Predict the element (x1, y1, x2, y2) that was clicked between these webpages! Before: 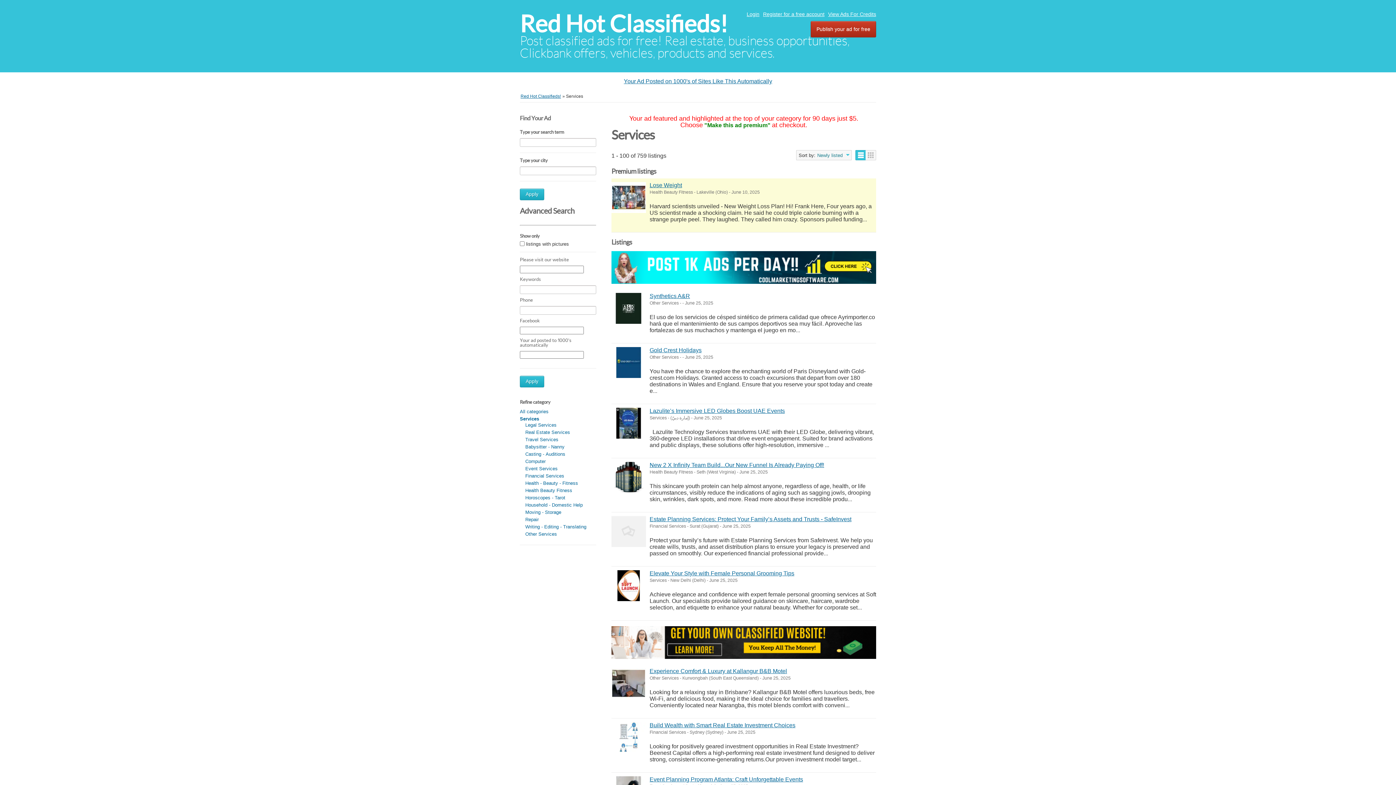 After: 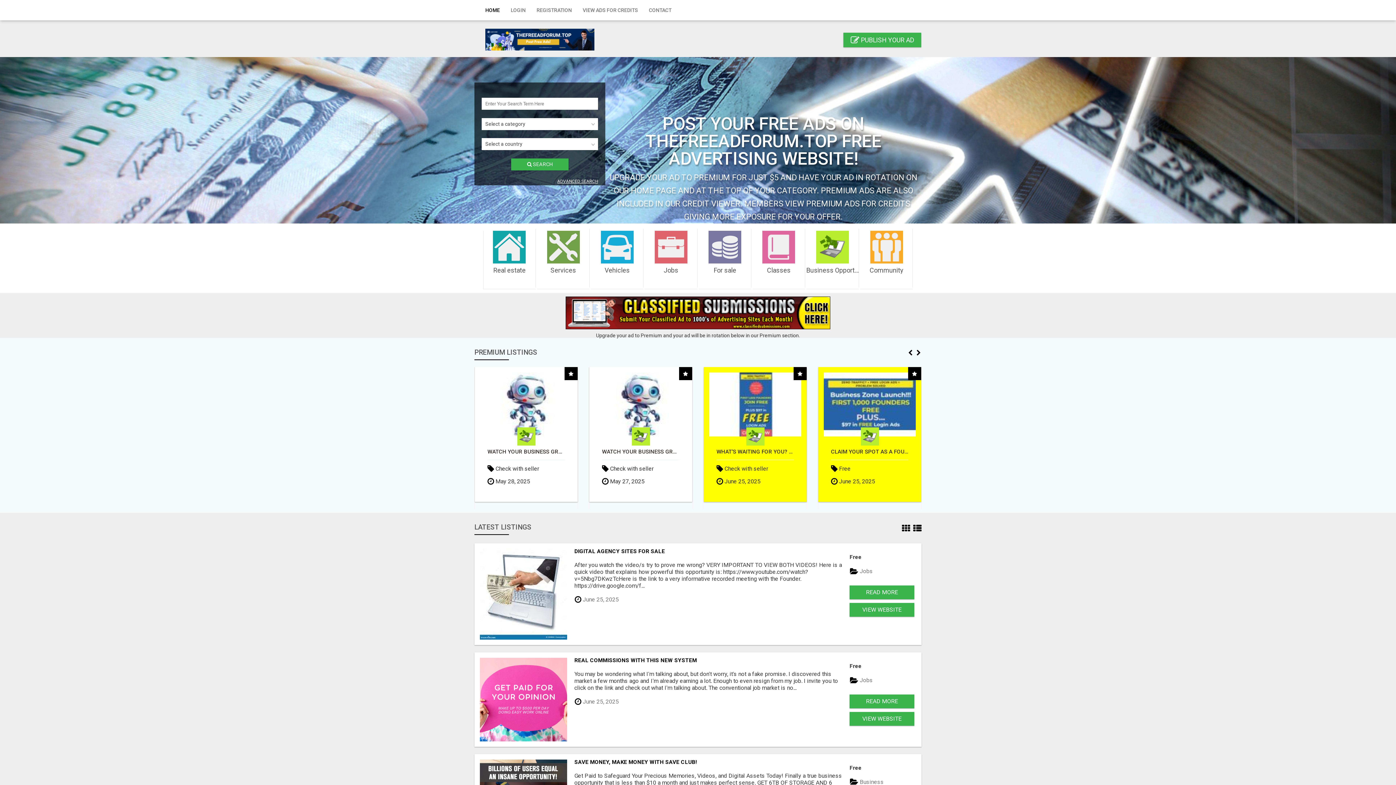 Action: label: View Ads For Credits bbox: (828, 11, 876, 17)